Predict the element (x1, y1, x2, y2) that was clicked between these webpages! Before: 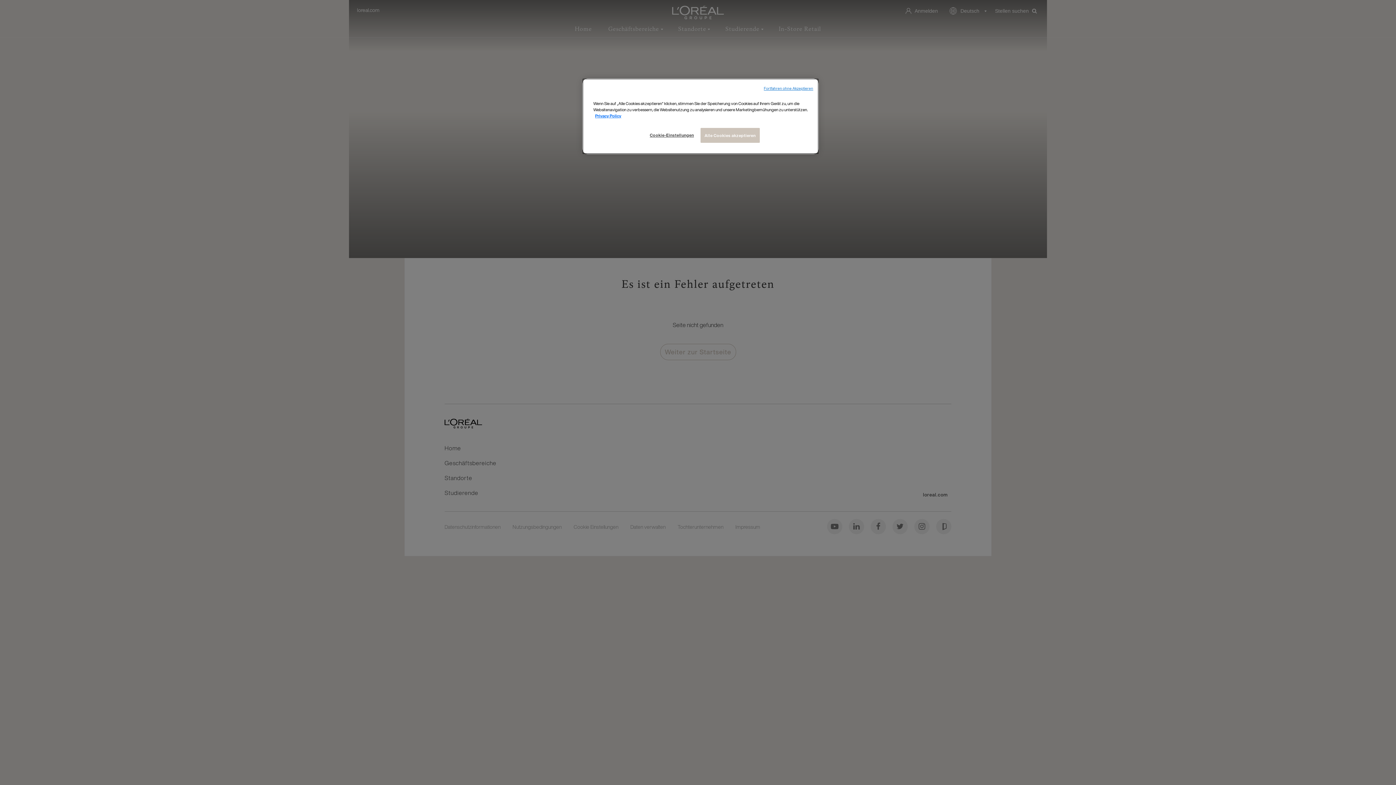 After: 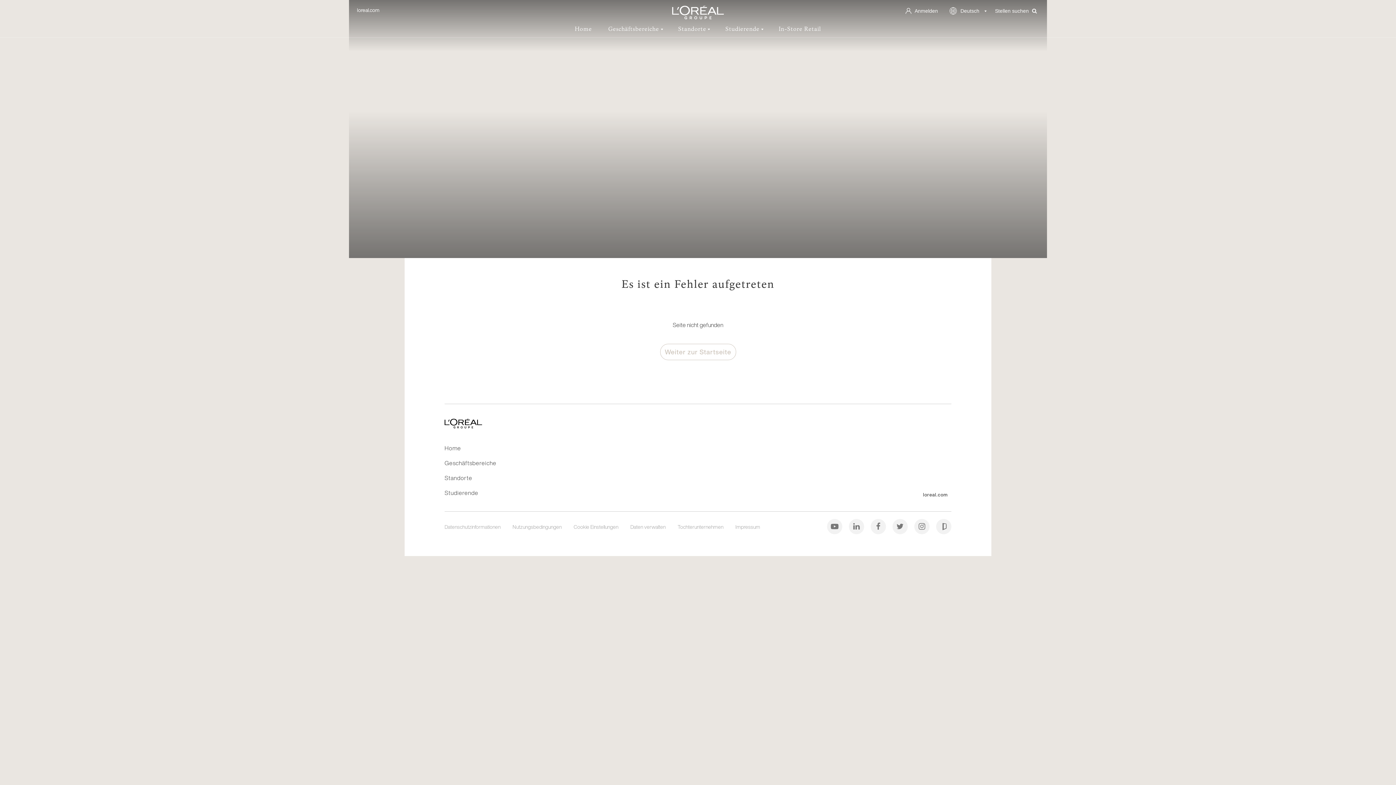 Action: bbox: (700, 128, 760, 143) label: Alle Cookies akzeptieren